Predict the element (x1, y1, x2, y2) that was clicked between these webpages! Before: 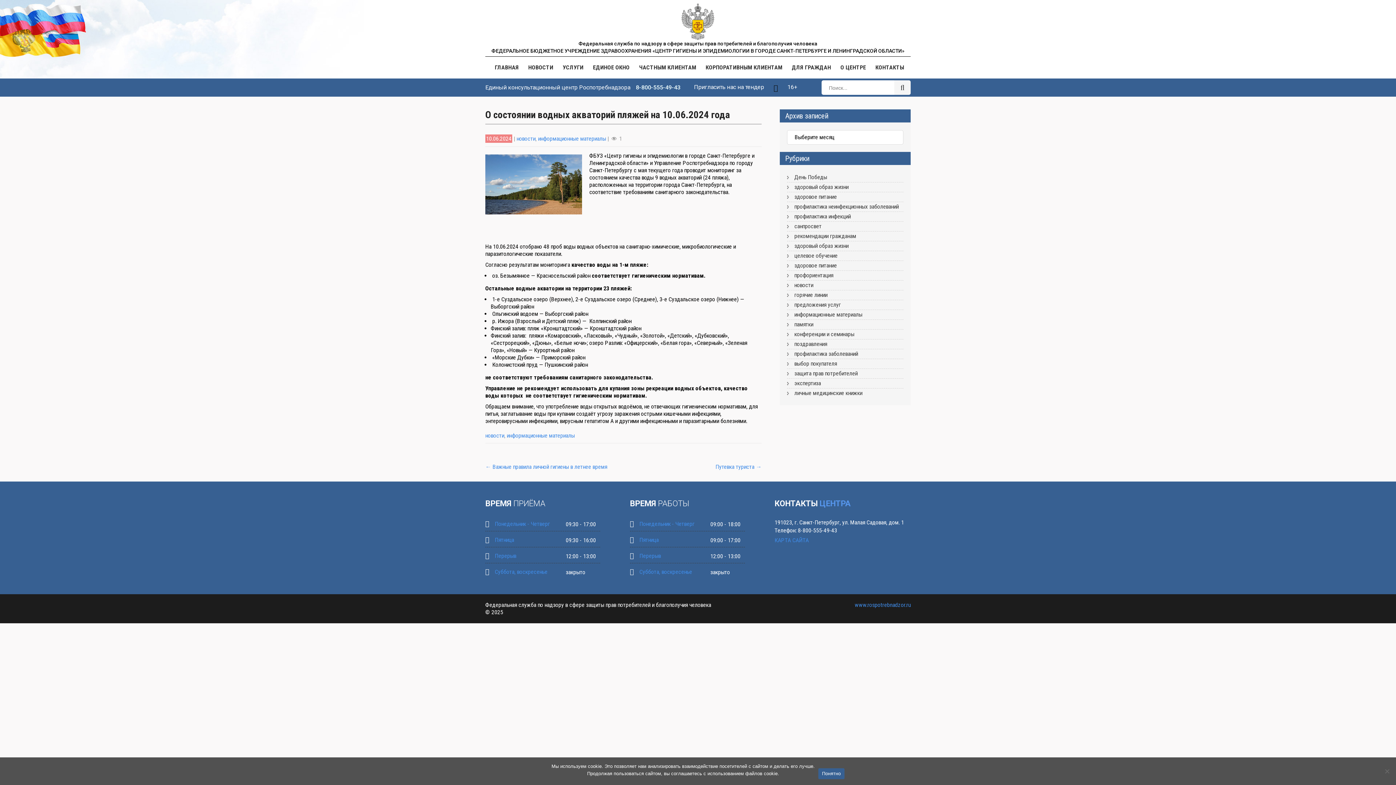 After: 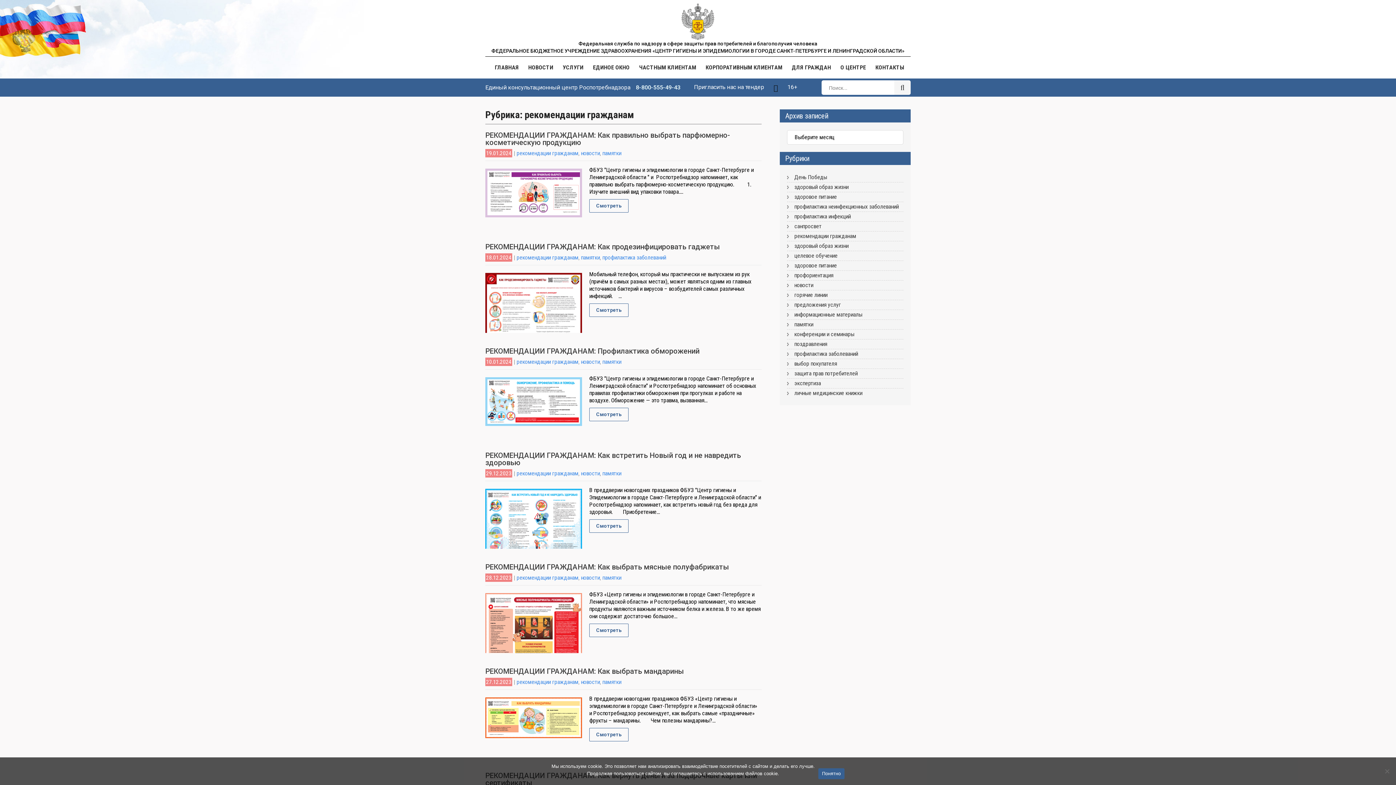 Action: label: рекомендации гражданам bbox: (794, 232, 856, 240)